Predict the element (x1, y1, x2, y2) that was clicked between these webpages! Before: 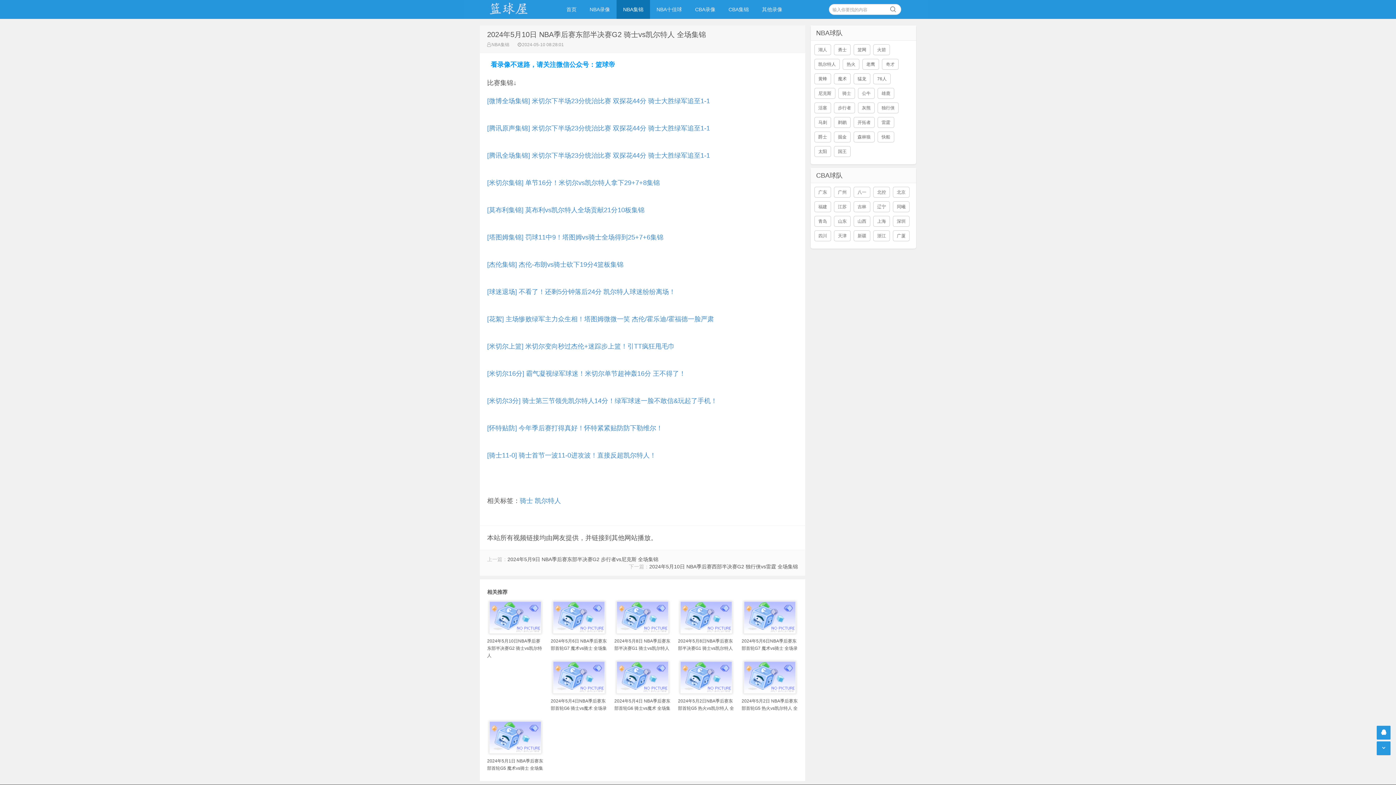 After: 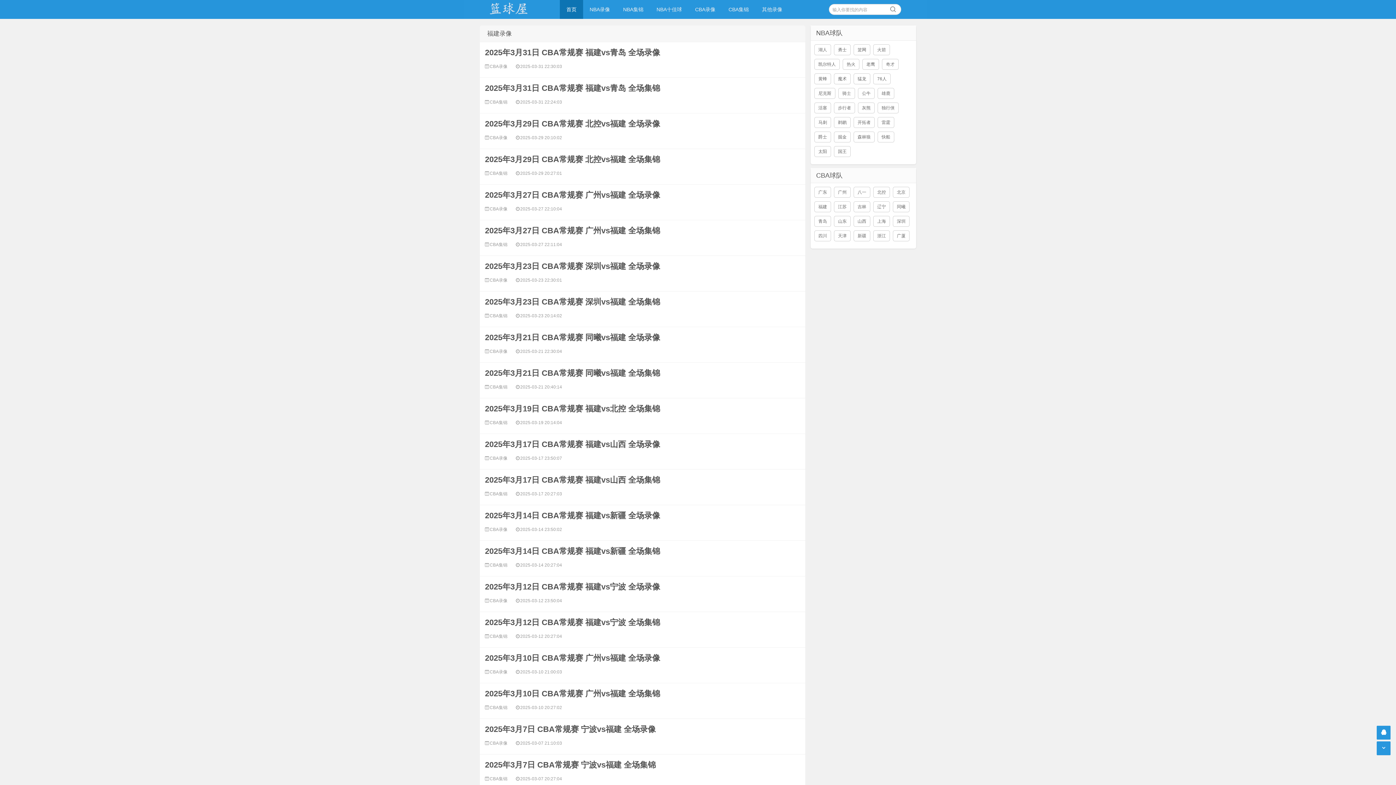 Action: bbox: (814, 201, 831, 212) label: 福建